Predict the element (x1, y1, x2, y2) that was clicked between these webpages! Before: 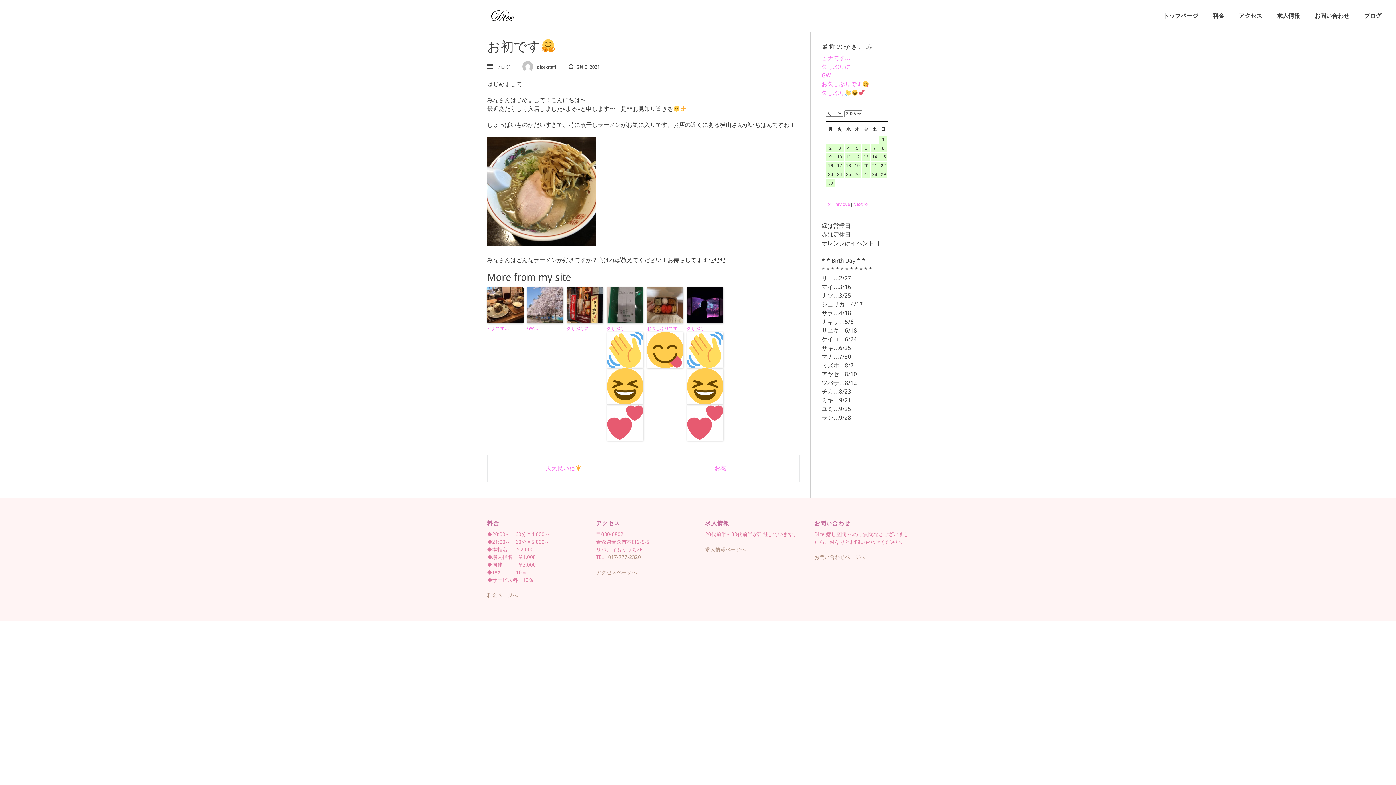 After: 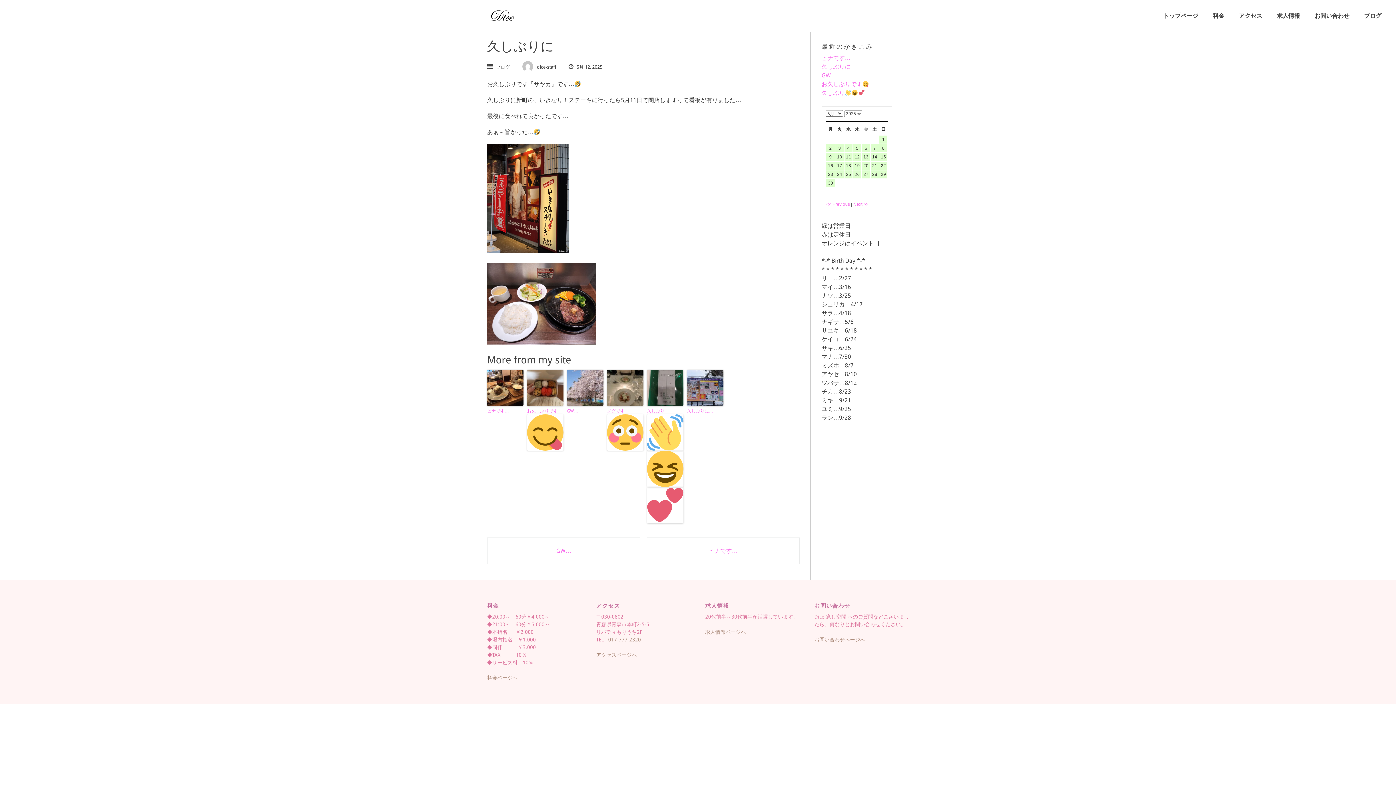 Action: label: 久しぶりに bbox: (567, 325, 603, 332)